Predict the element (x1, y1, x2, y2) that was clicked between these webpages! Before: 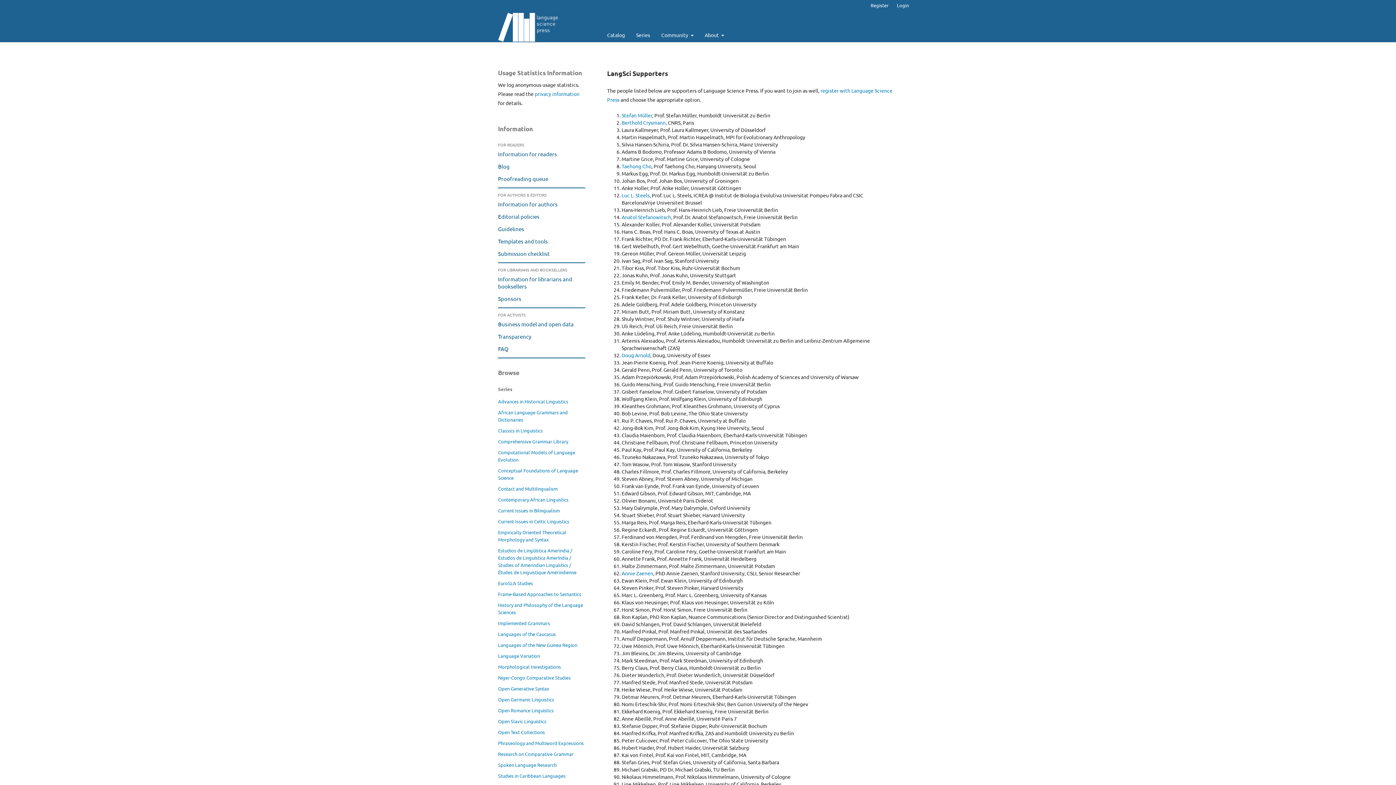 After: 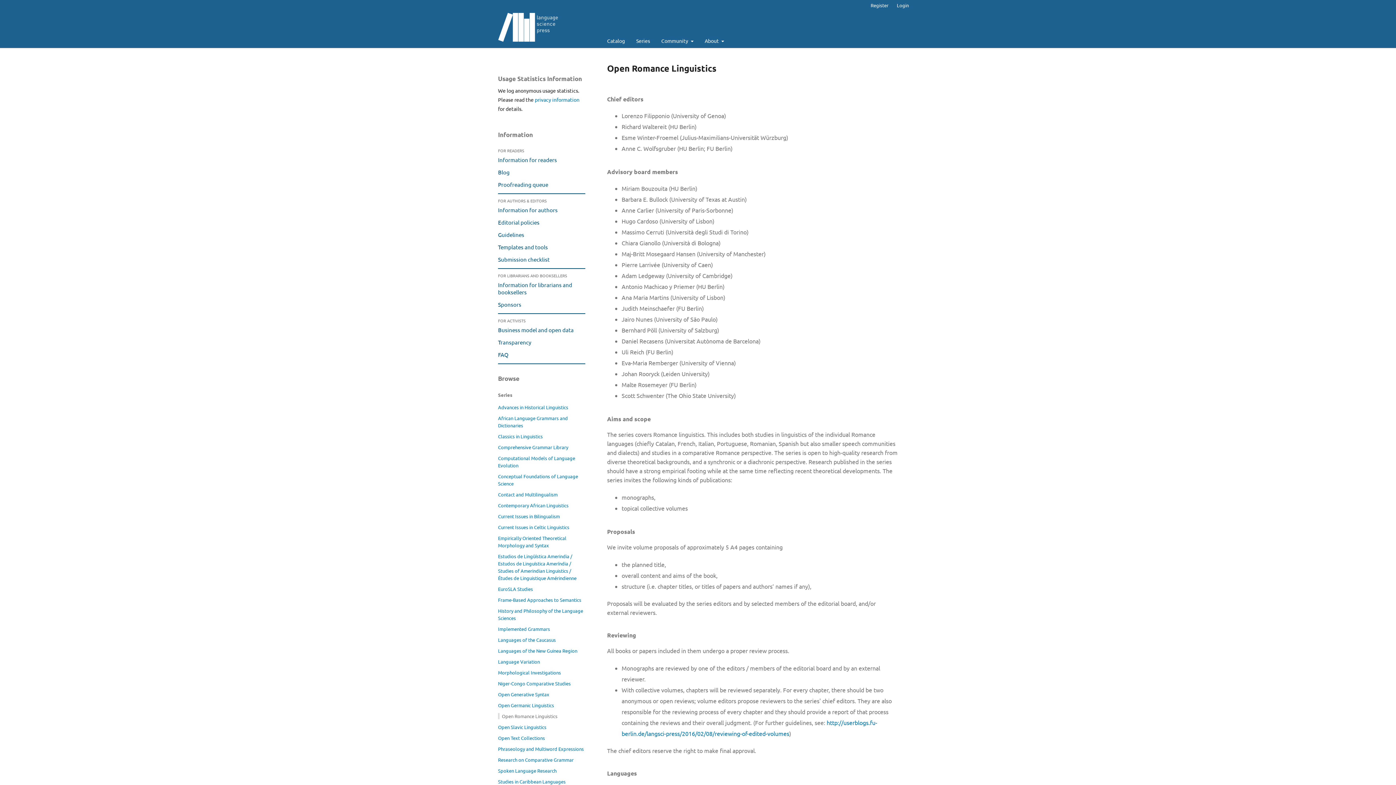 Action: bbox: (498, 707, 553, 713) label: Open Romance Linguistics